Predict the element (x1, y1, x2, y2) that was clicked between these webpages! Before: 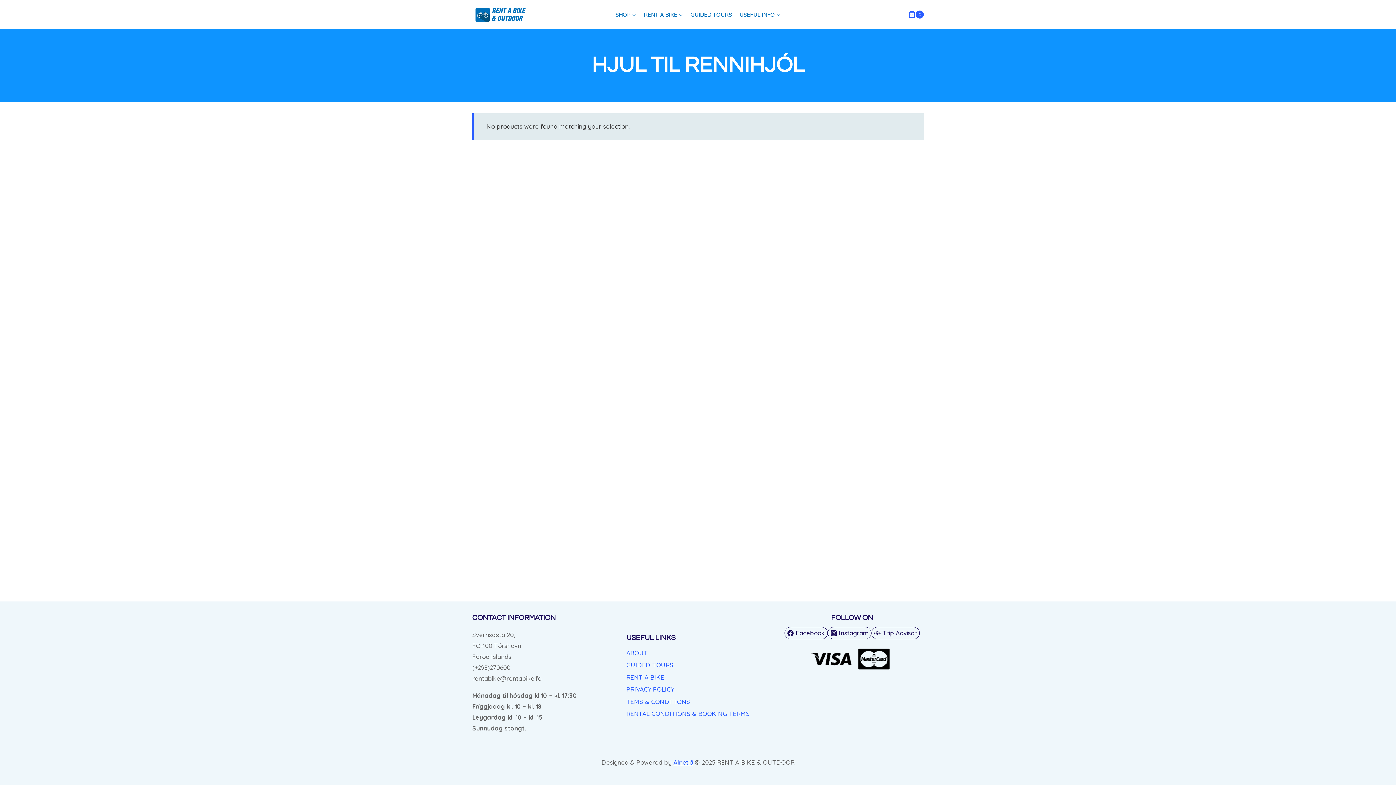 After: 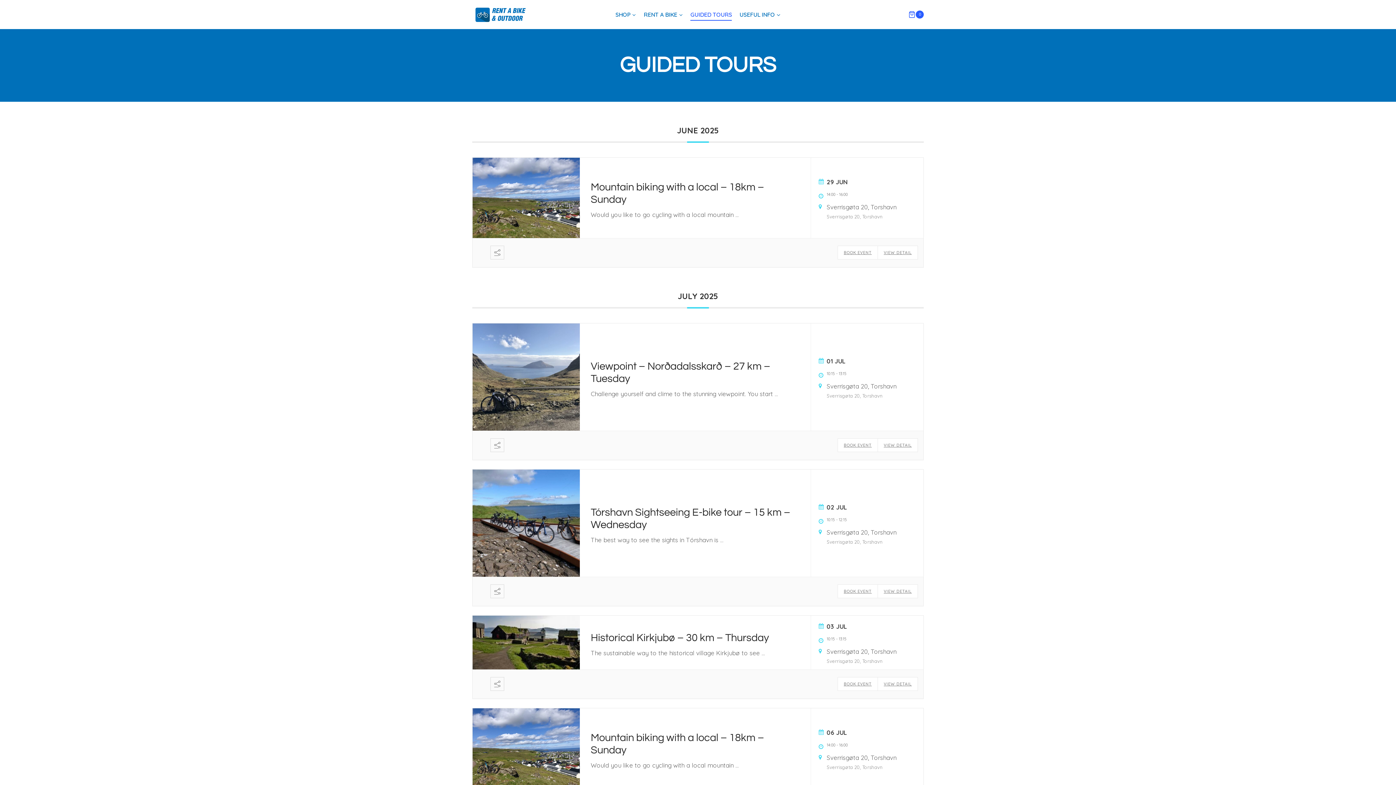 Action: bbox: (626, 659, 769, 671) label: GUIDED TOURS